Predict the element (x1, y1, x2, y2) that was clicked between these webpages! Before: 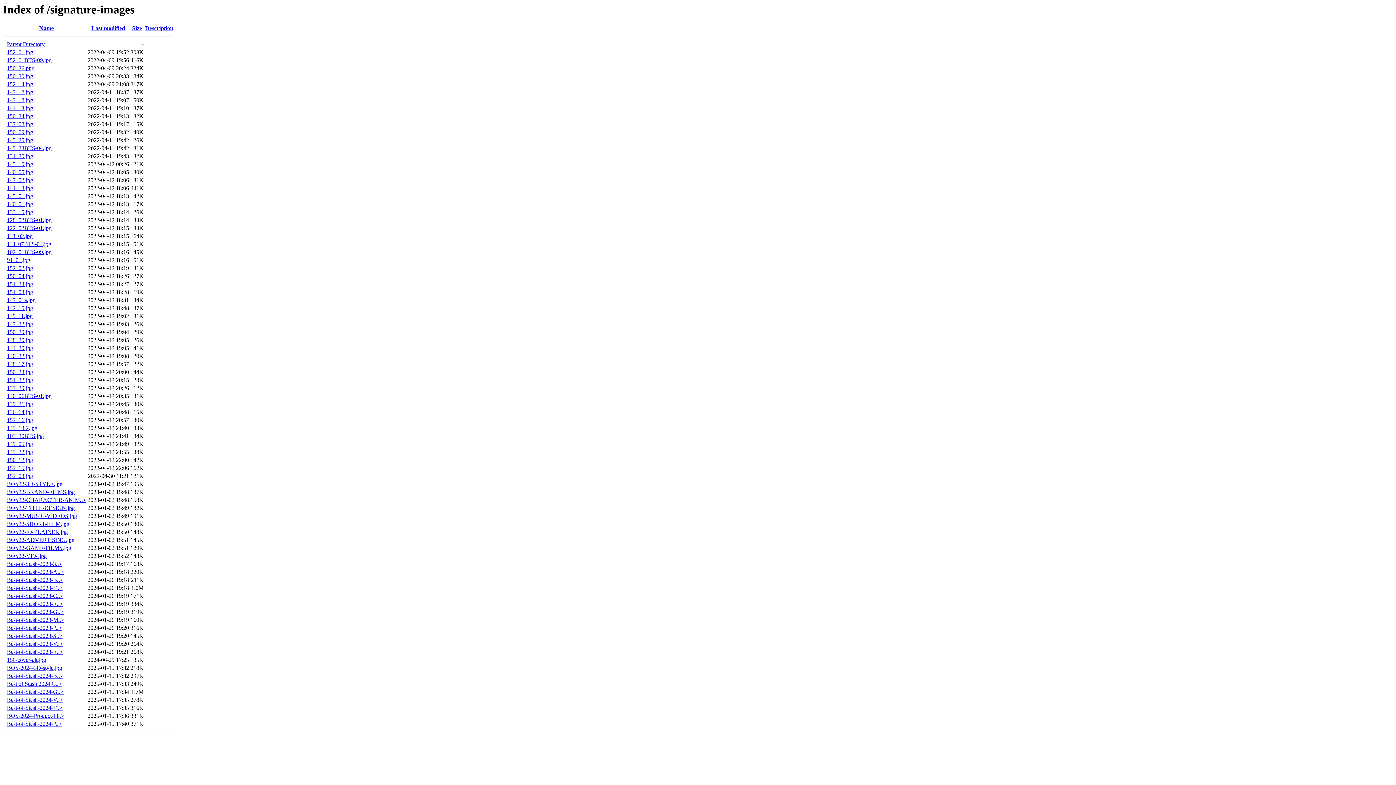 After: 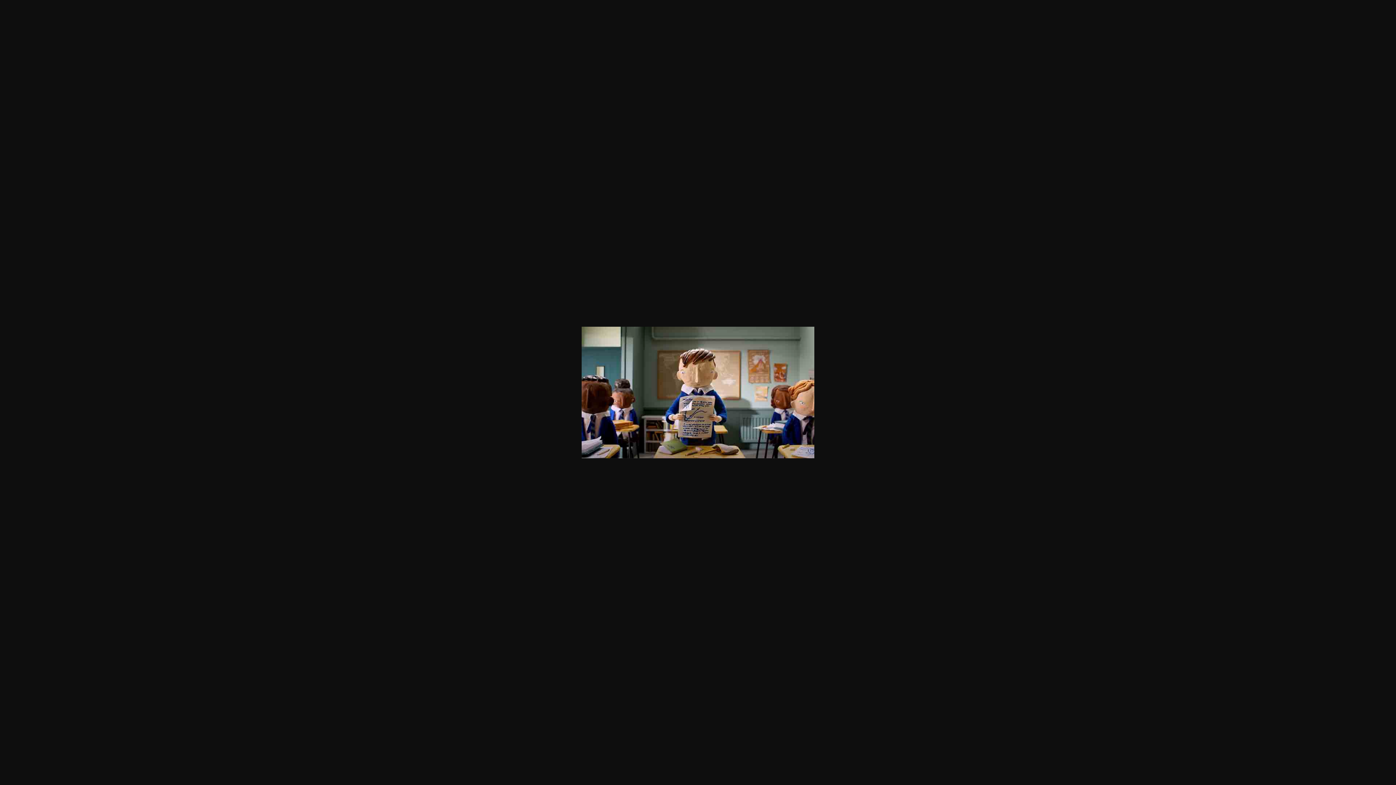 Action: label: 145_22.jpg bbox: (6, 449, 33, 455)